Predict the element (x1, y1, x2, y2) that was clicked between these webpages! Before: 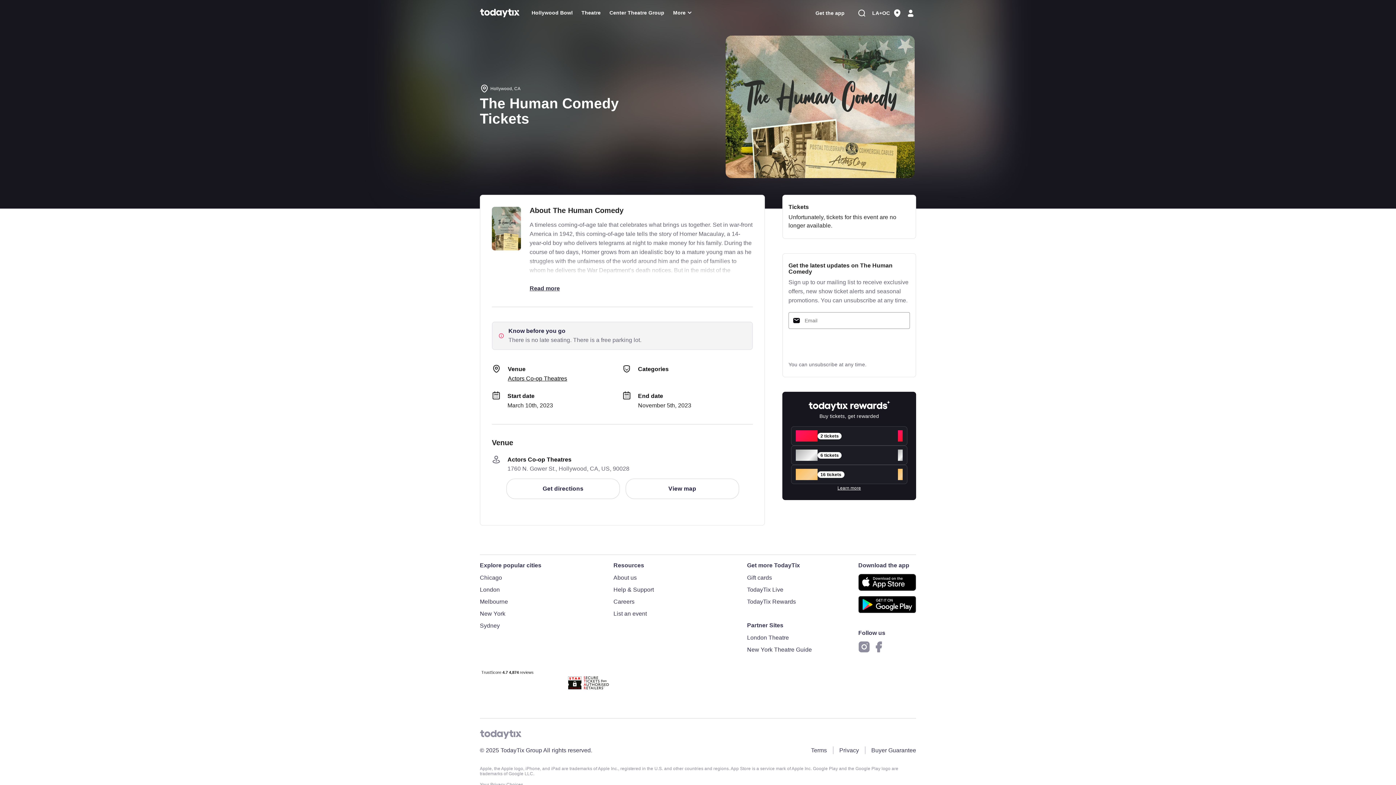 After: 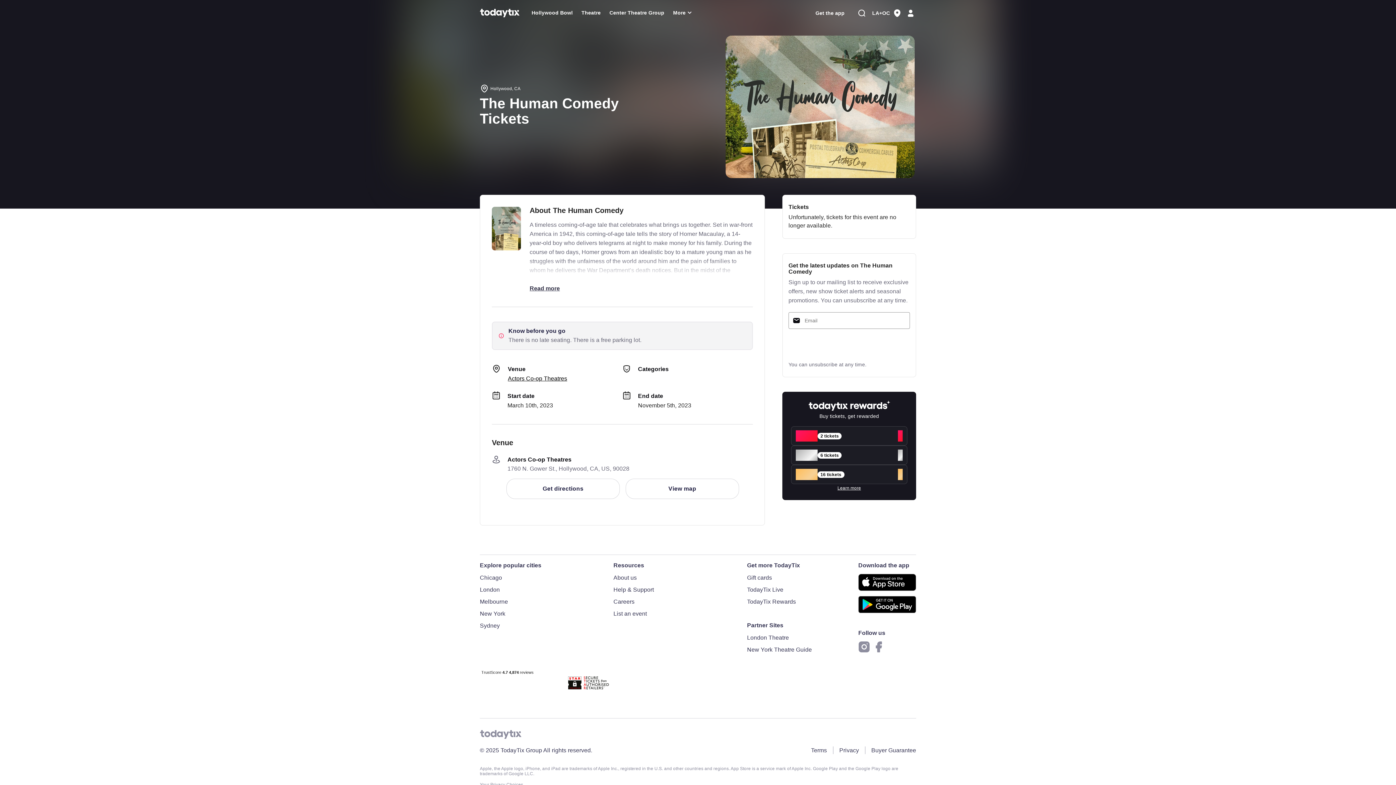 Action: bbox: (568, 685, 609, 691)